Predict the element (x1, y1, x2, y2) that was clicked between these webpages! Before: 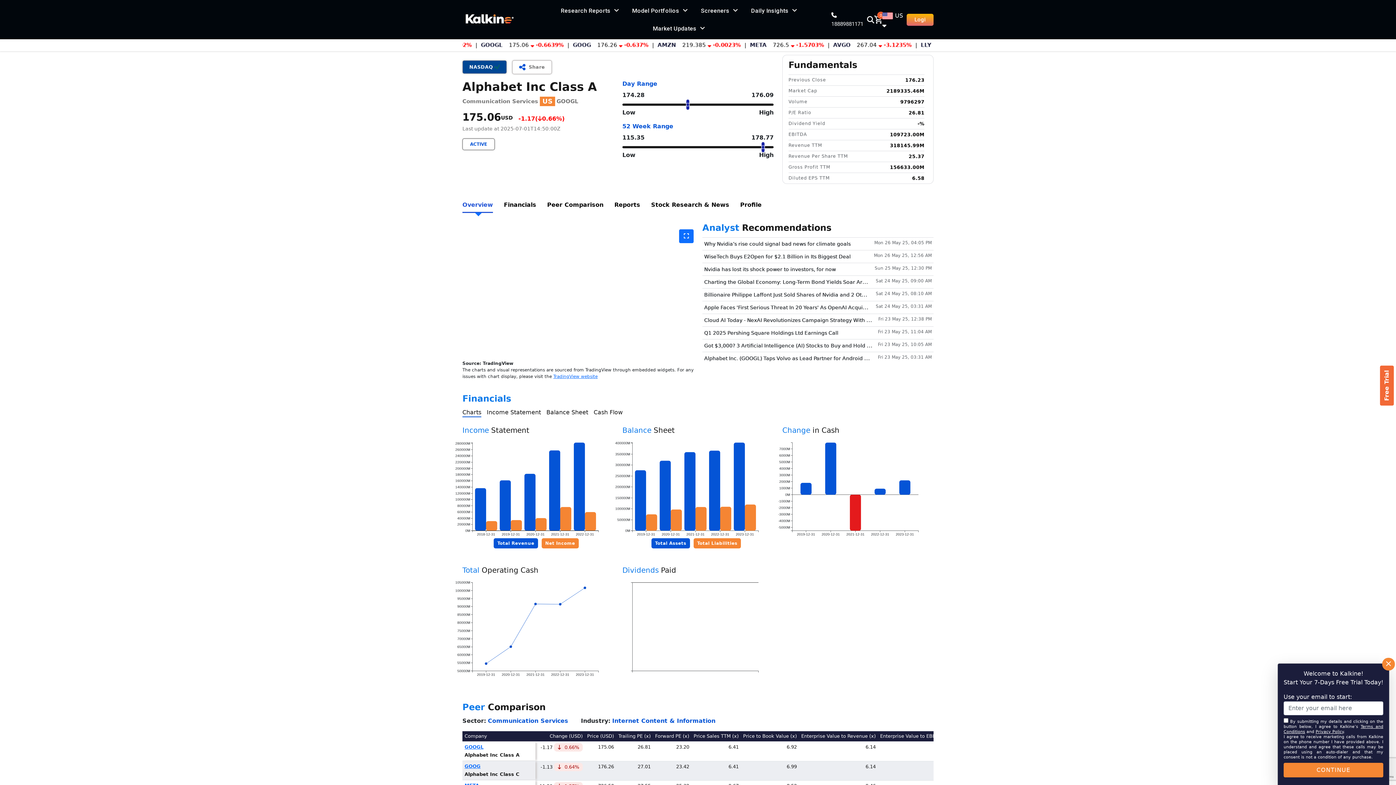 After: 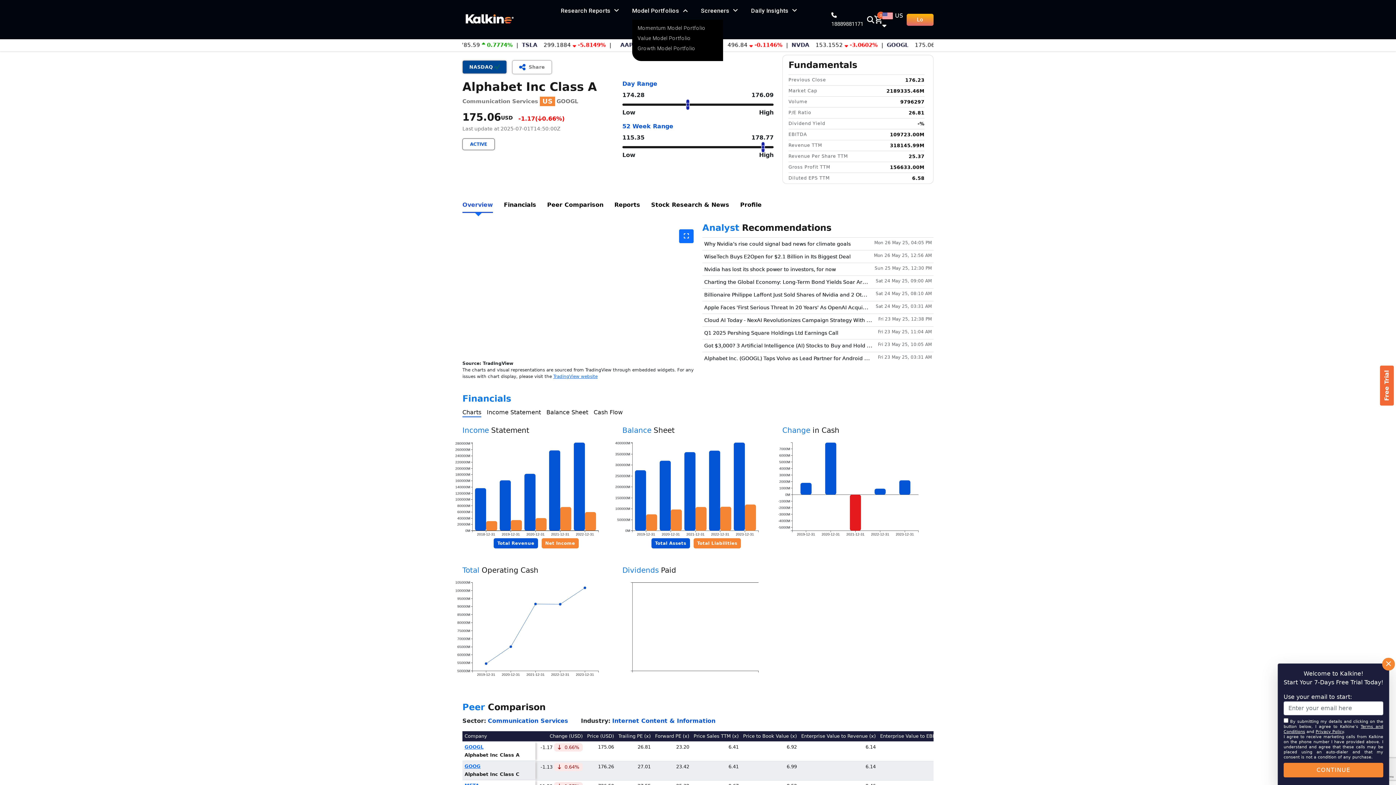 Action: bbox: (632, 1, 688, 19) label: Model Portfolios 